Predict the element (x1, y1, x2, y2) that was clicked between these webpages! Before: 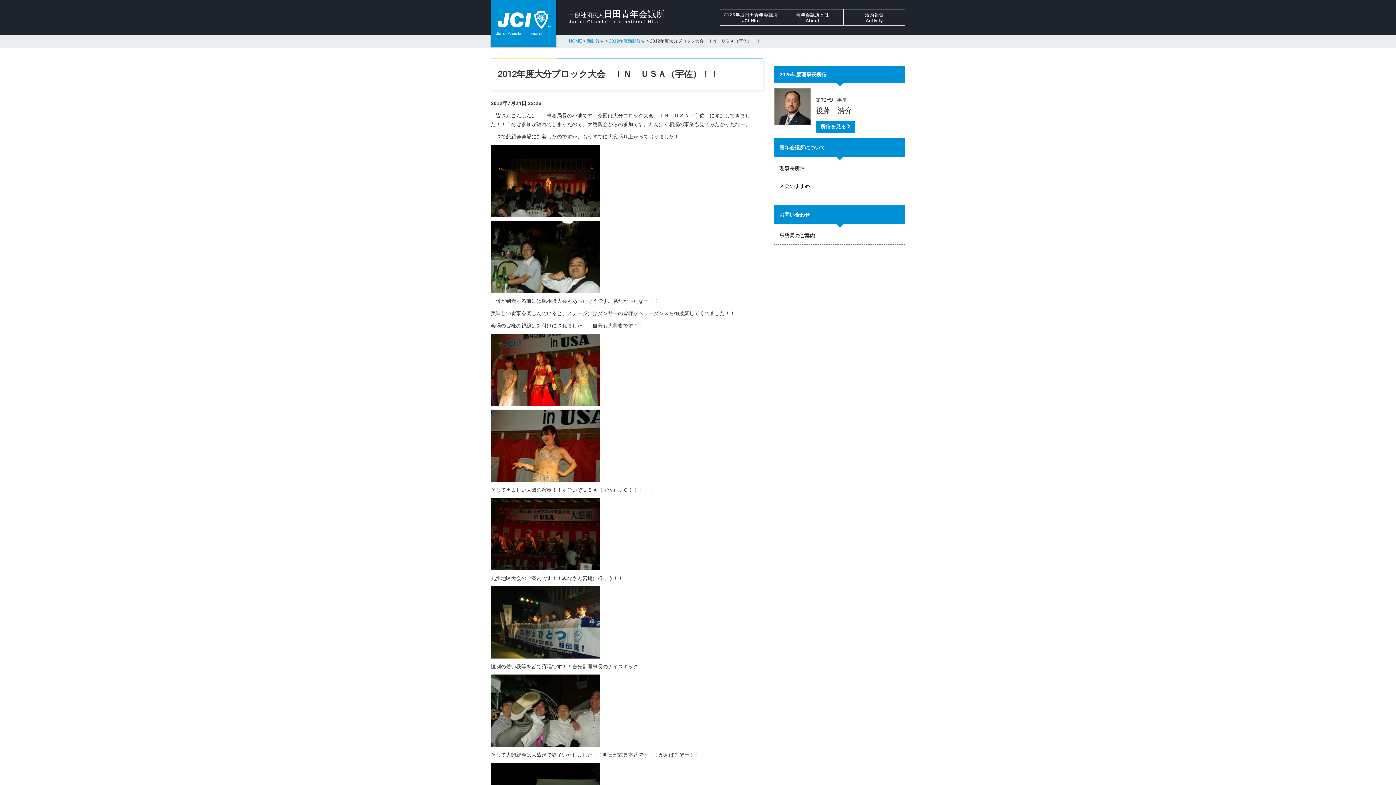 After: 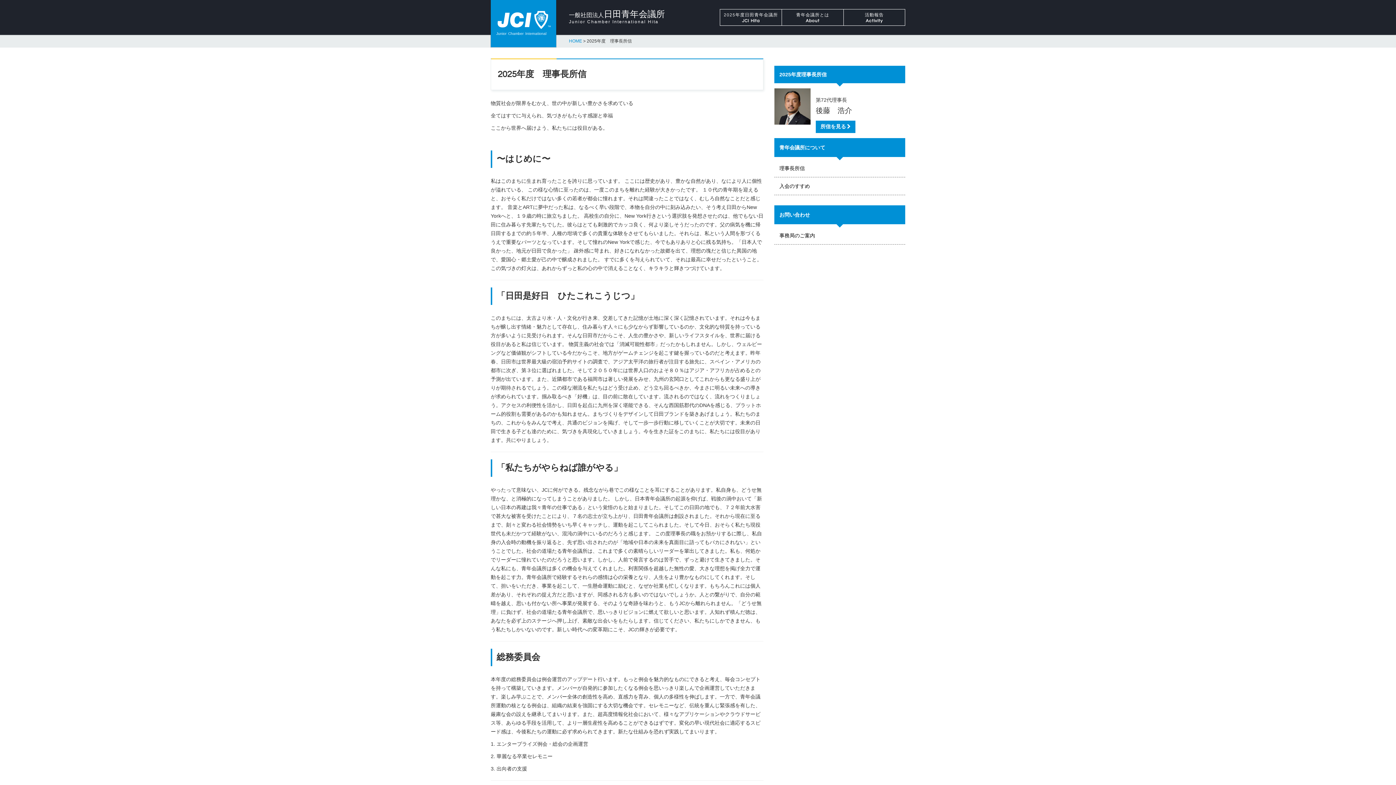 Action: label: 理事長所信 bbox: (774, 159, 905, 177)